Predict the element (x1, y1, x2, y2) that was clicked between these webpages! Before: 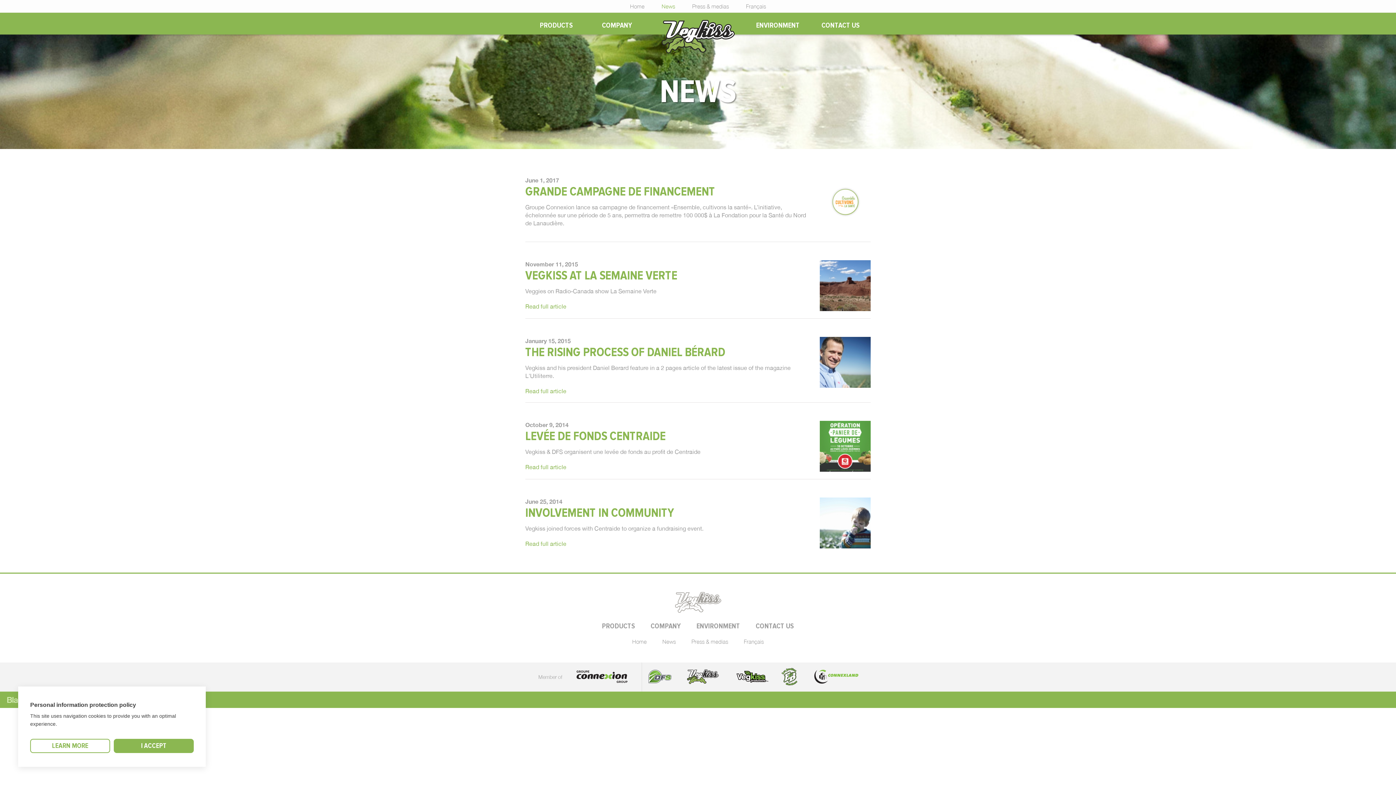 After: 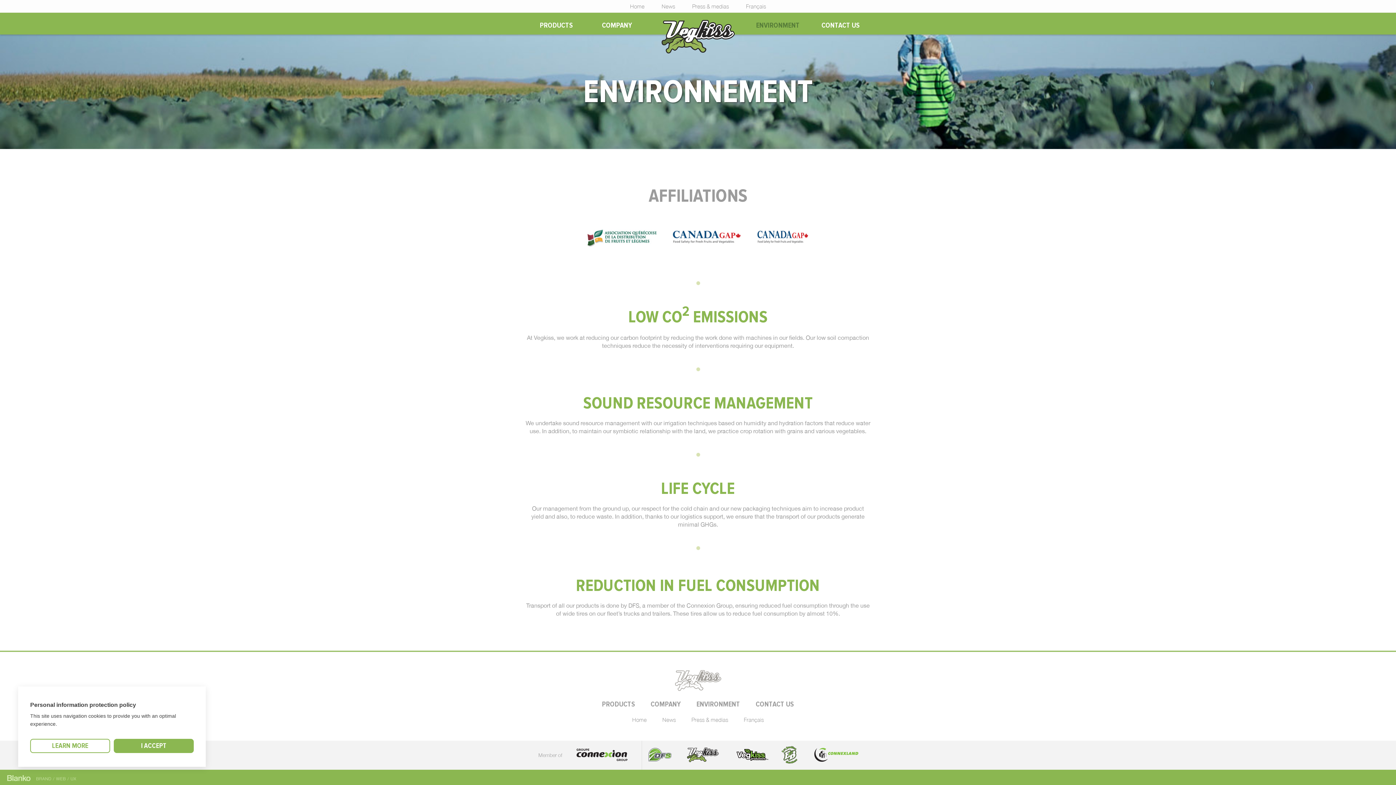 Action: label: ENVIRONMENT bbox: (696, 622, 740, 630)